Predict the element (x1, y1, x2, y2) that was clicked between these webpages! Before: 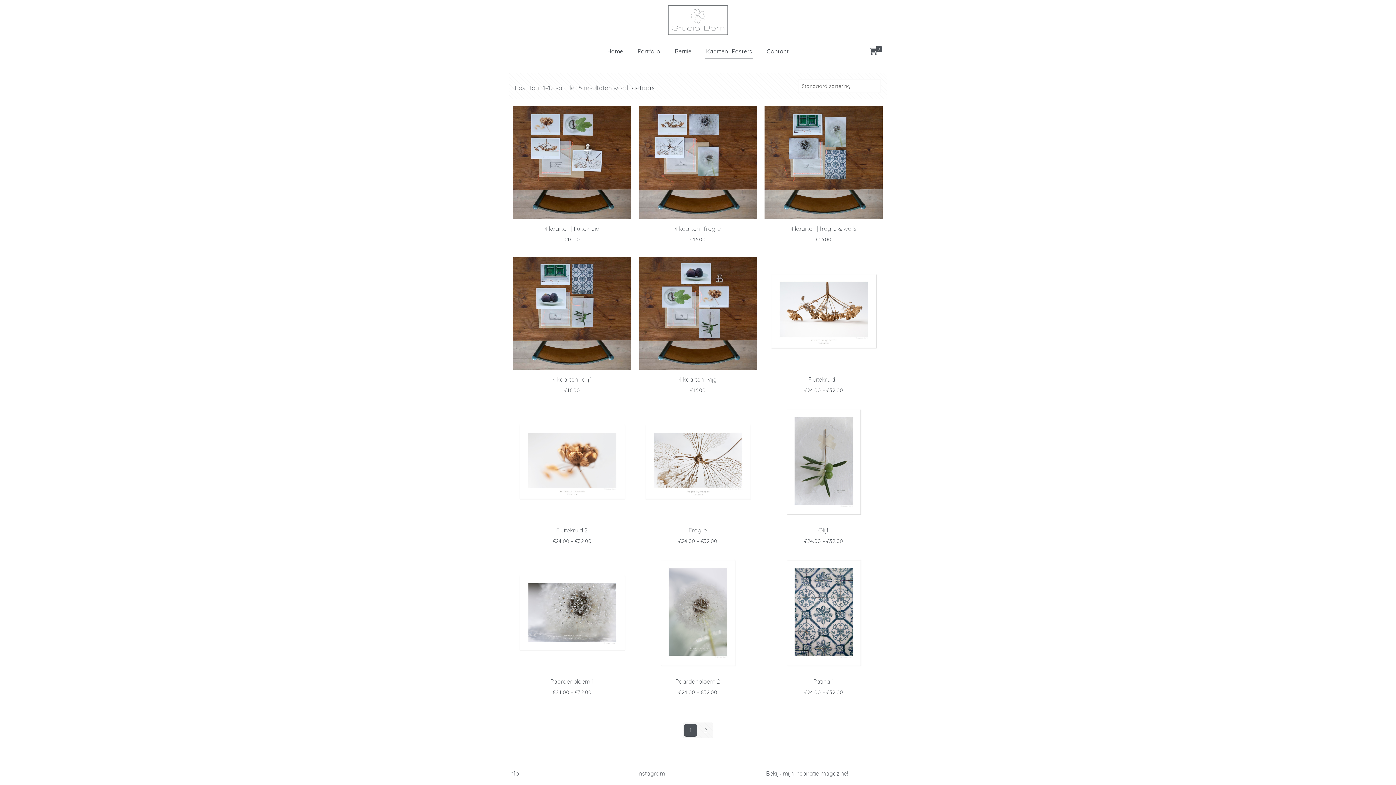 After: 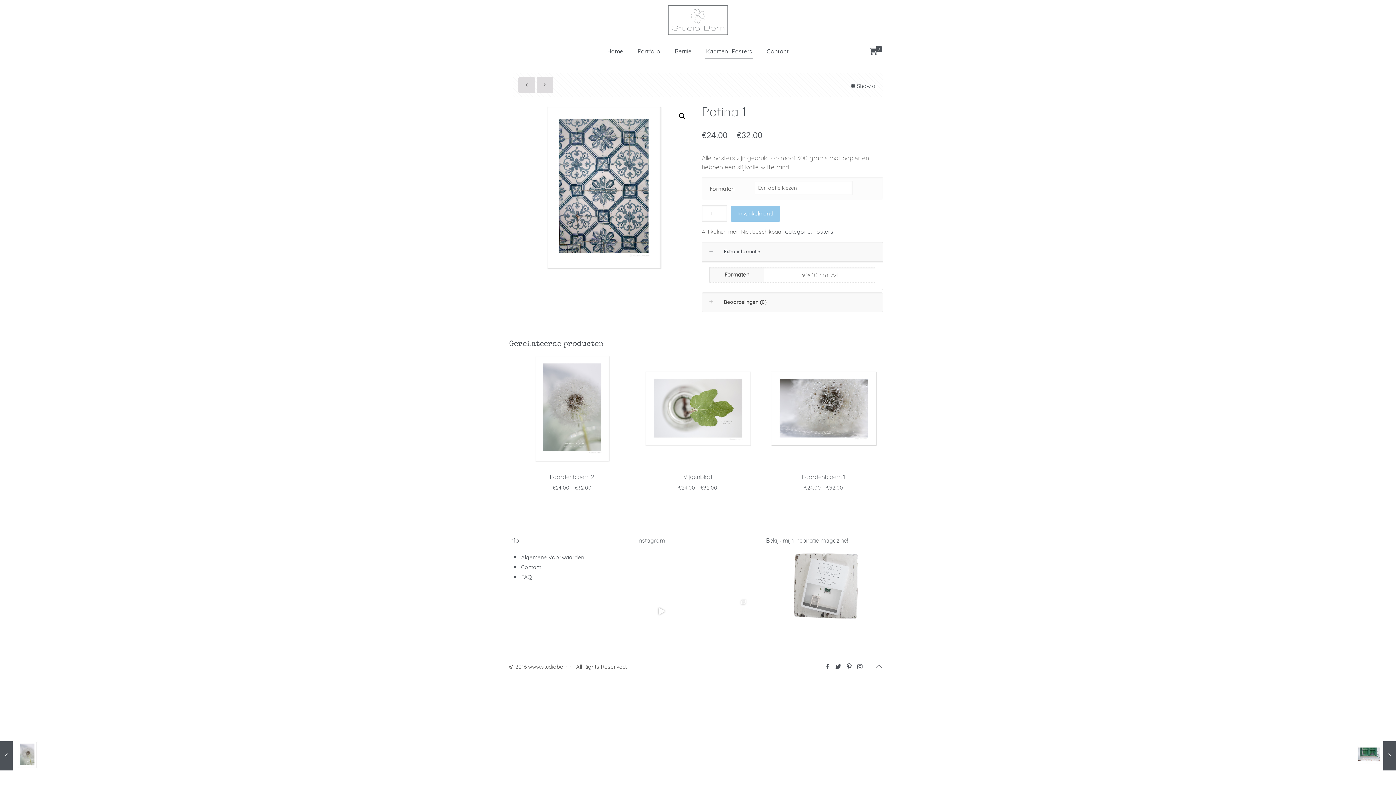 Action: label: Patina 1 bbox: (813, 678, 833, 685)